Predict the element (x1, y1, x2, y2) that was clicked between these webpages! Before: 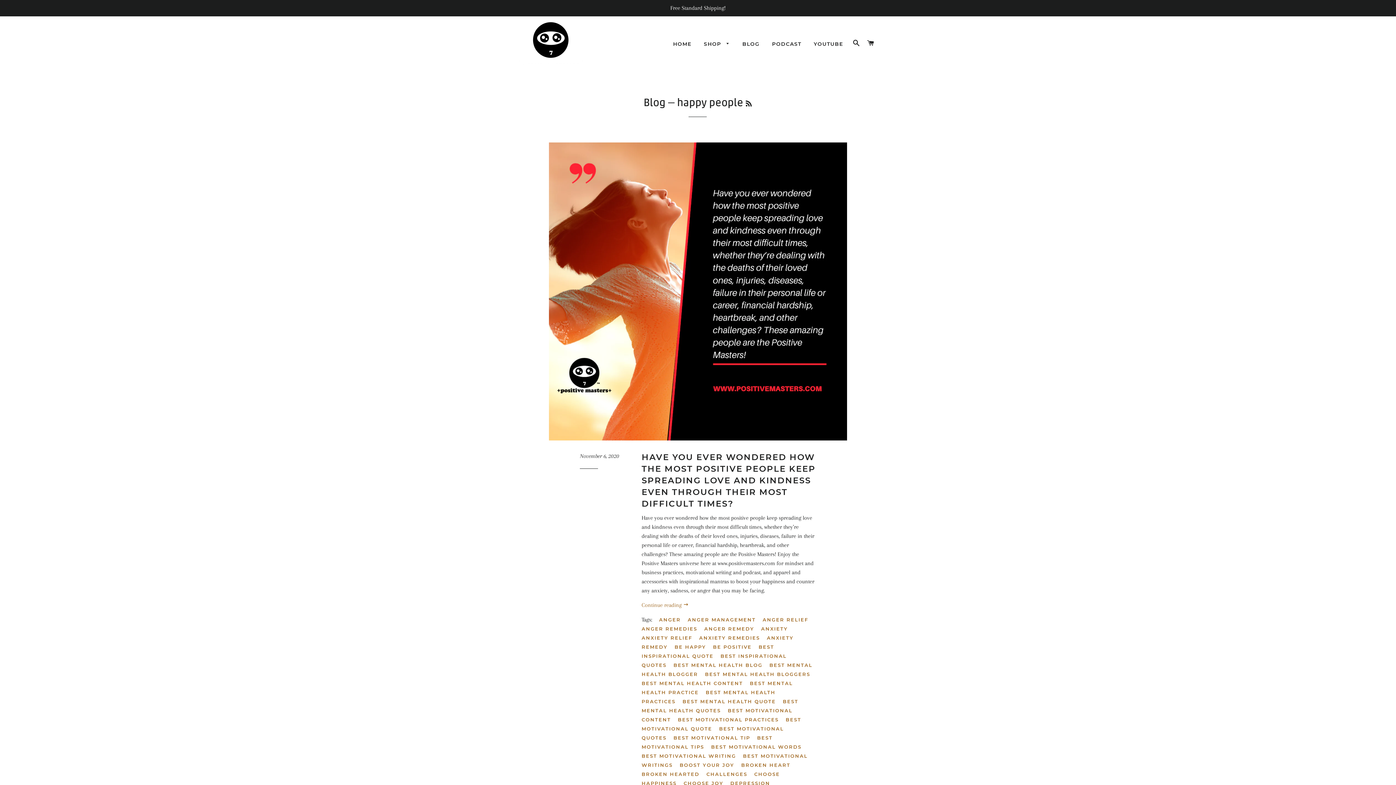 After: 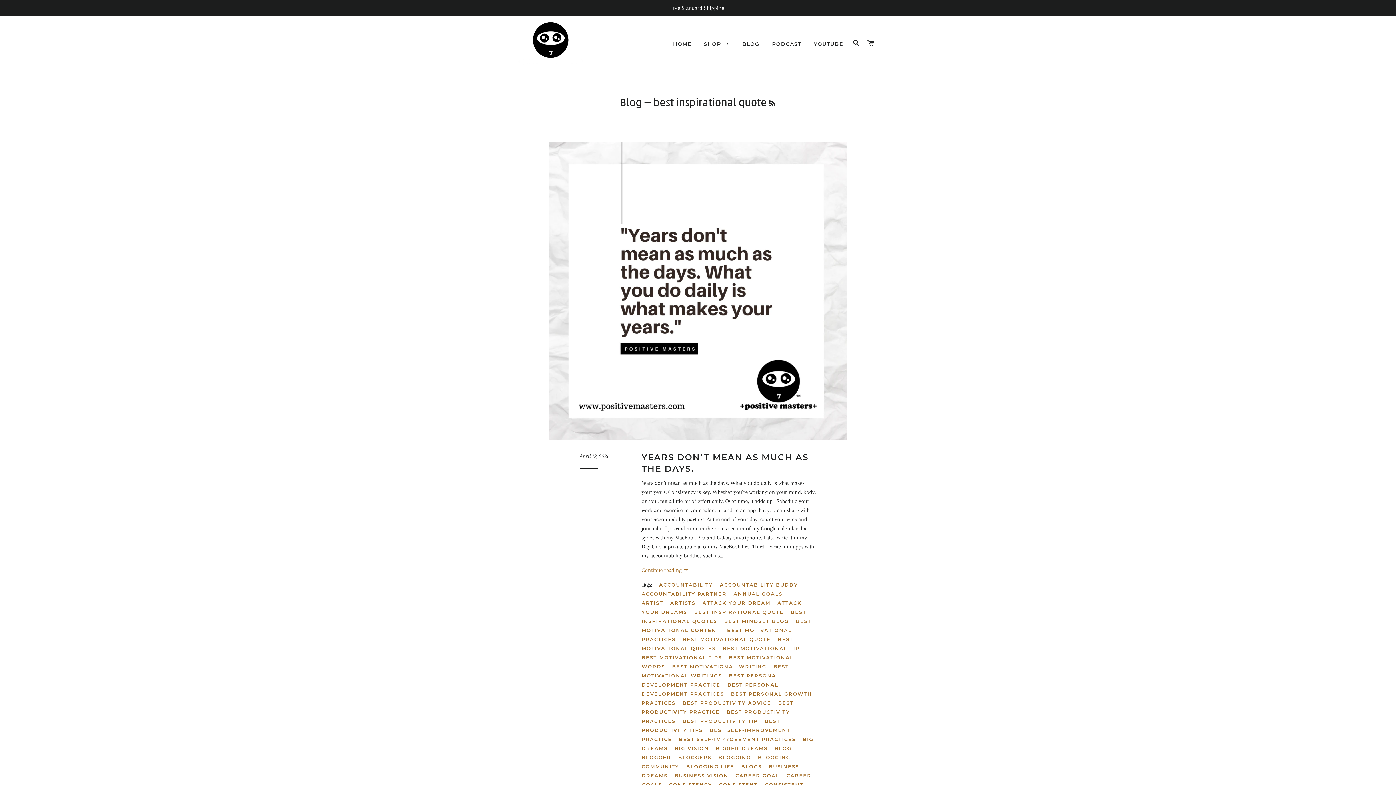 Action: label: BEST INSPIRATIONAL QUOTE bbox: (641, 643, 774, 660)